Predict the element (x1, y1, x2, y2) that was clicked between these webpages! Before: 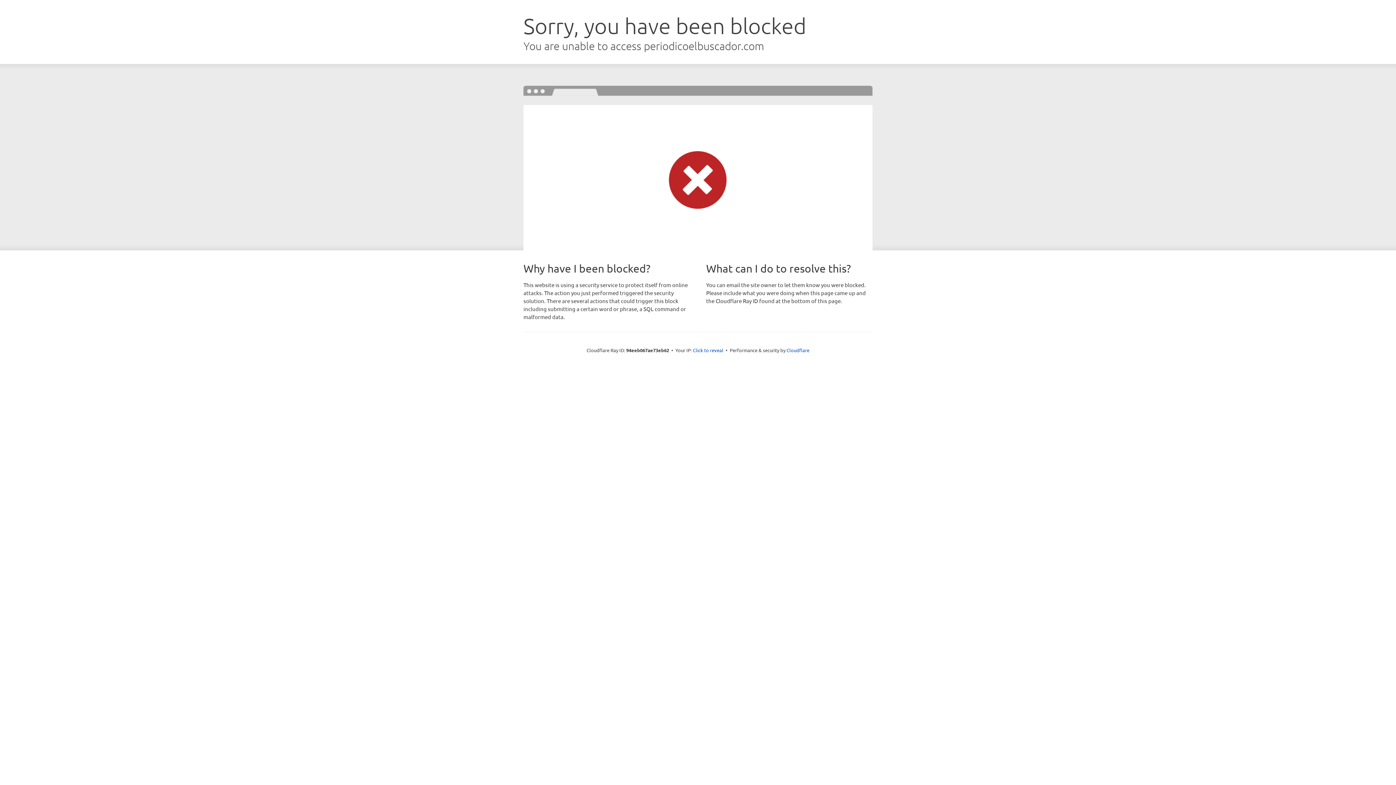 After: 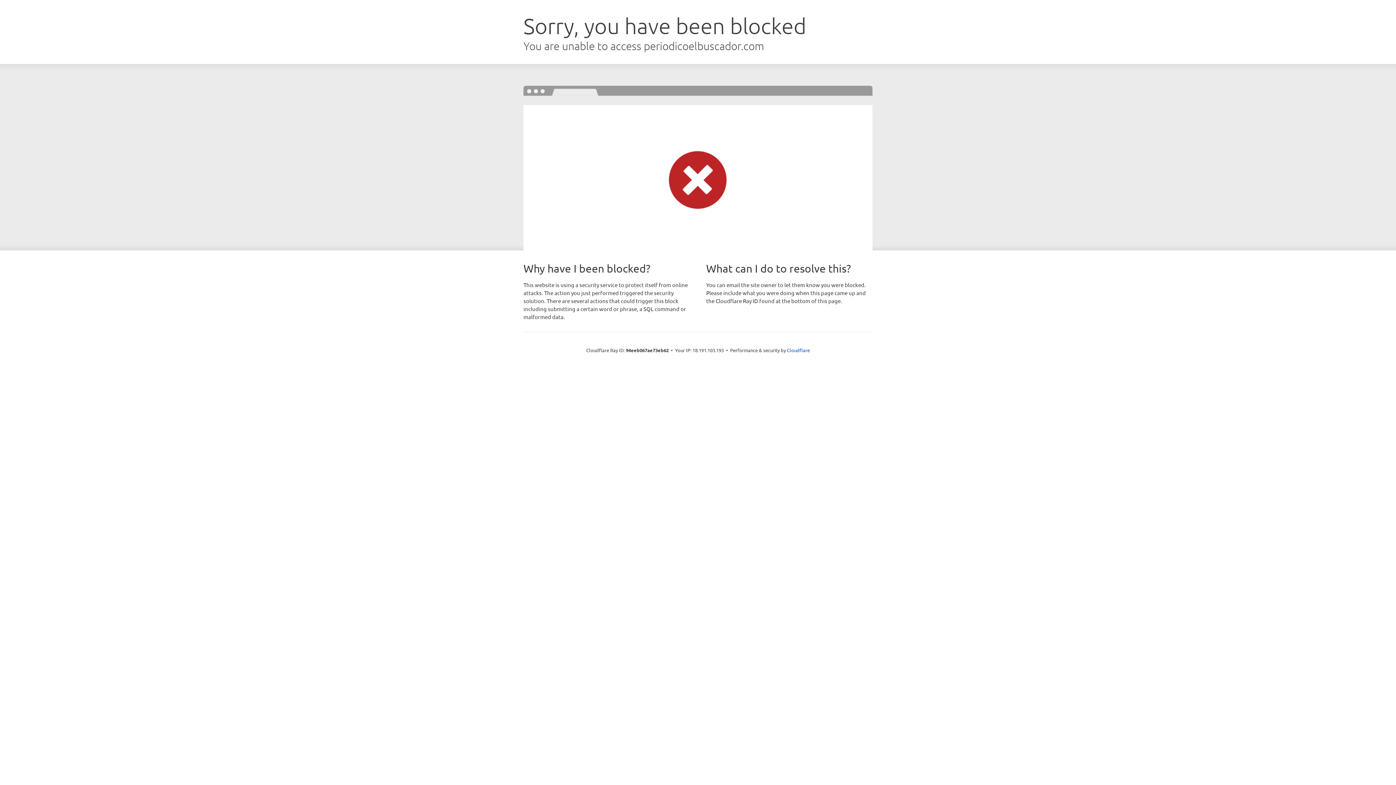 Action: bbox: (693, 346, 723, 353) label: Click to reveal